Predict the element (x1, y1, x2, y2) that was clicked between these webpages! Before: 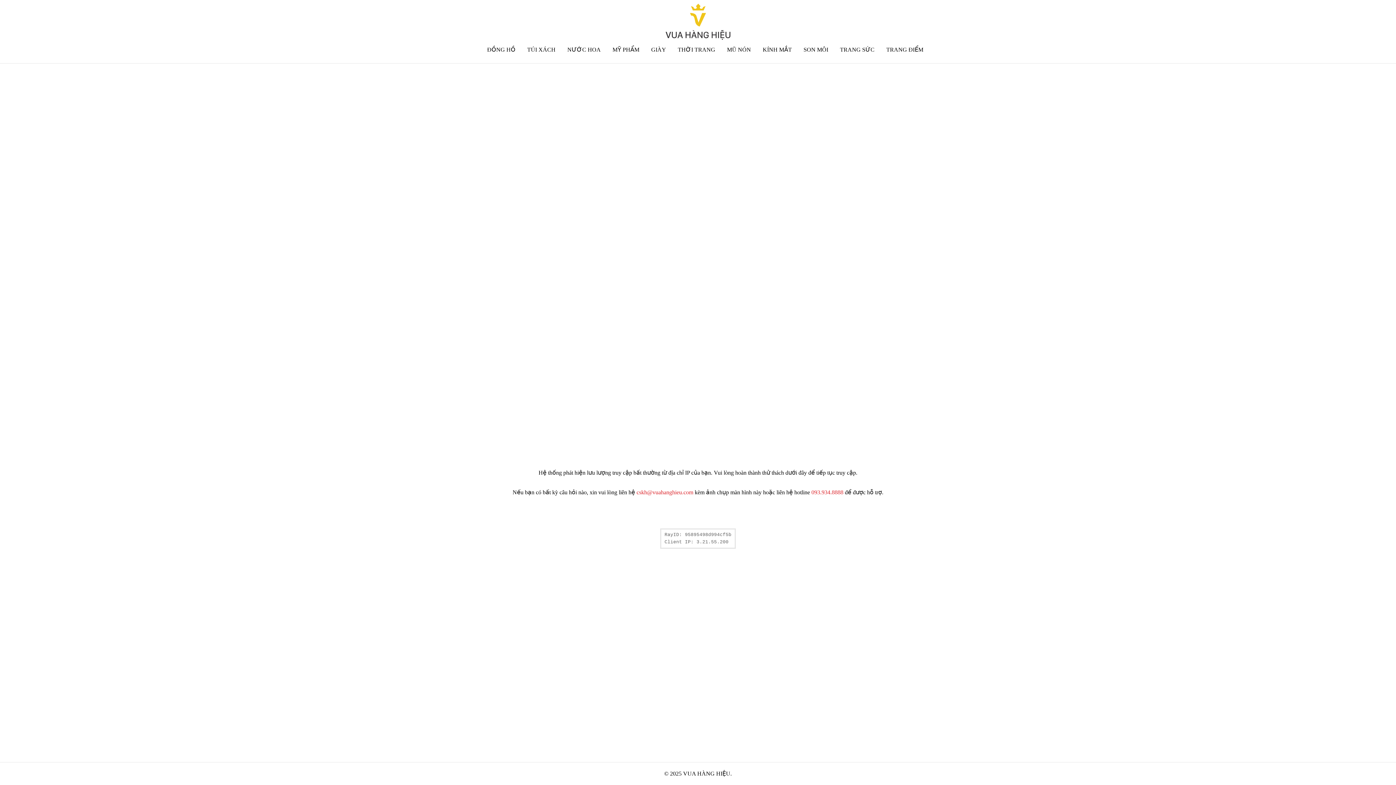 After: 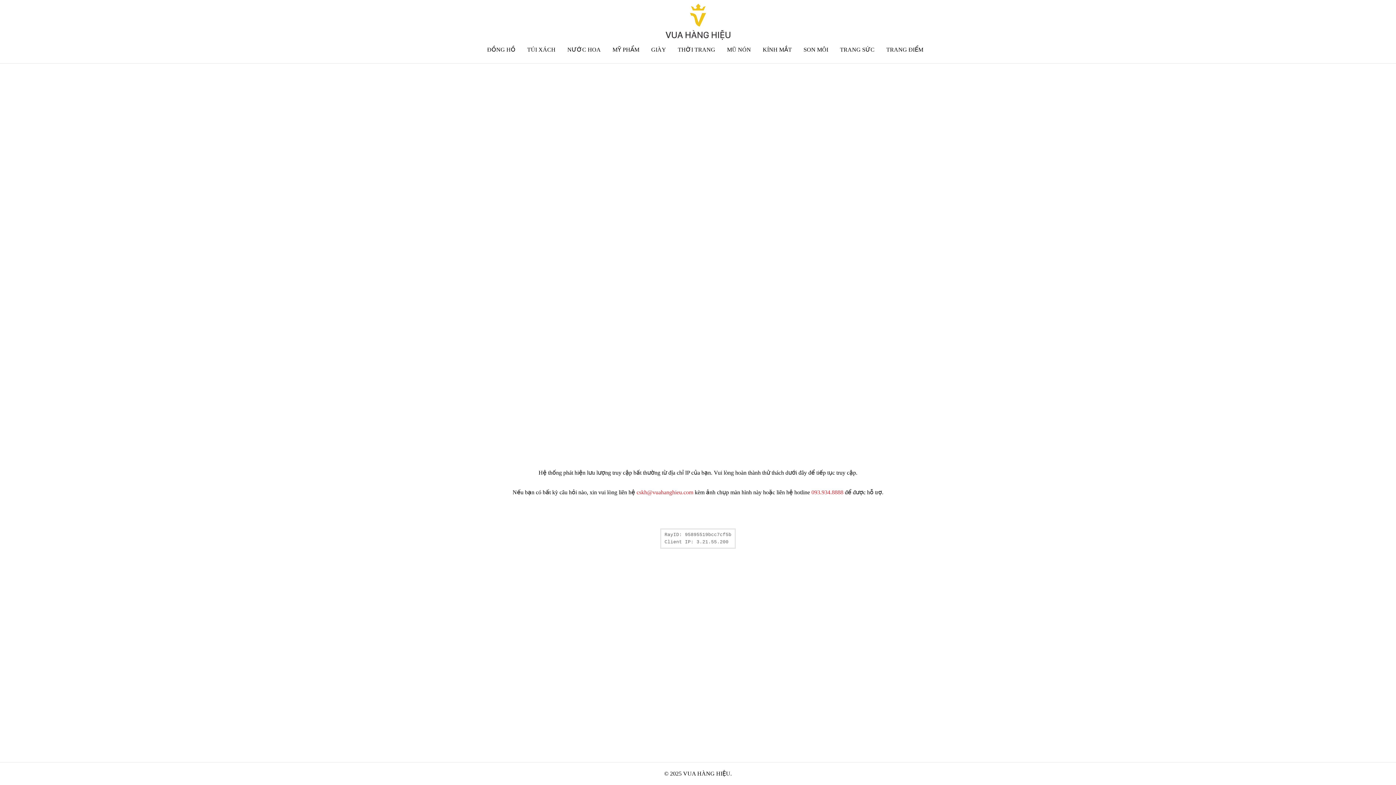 Action: bbox: (567, 46, 600, 52) label: NƯỚC HOA